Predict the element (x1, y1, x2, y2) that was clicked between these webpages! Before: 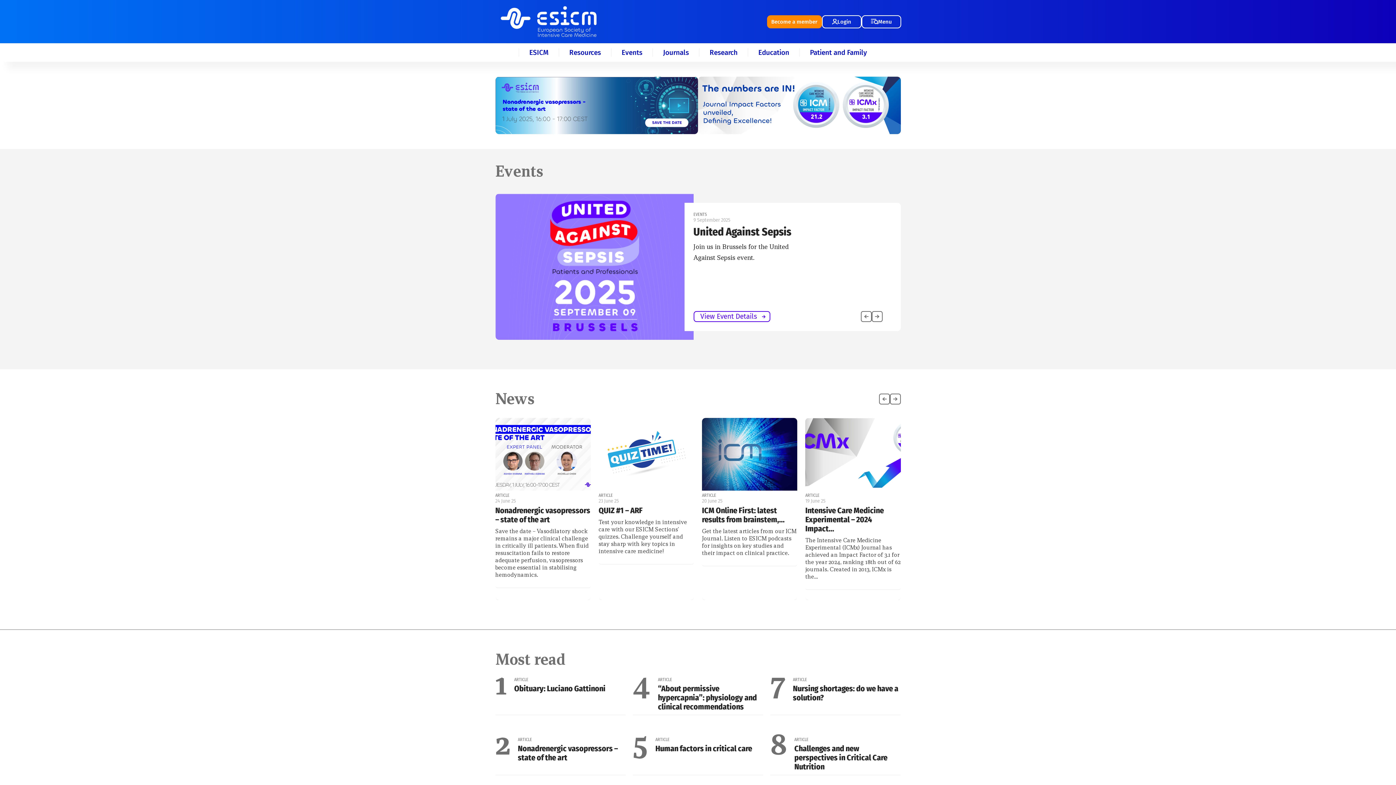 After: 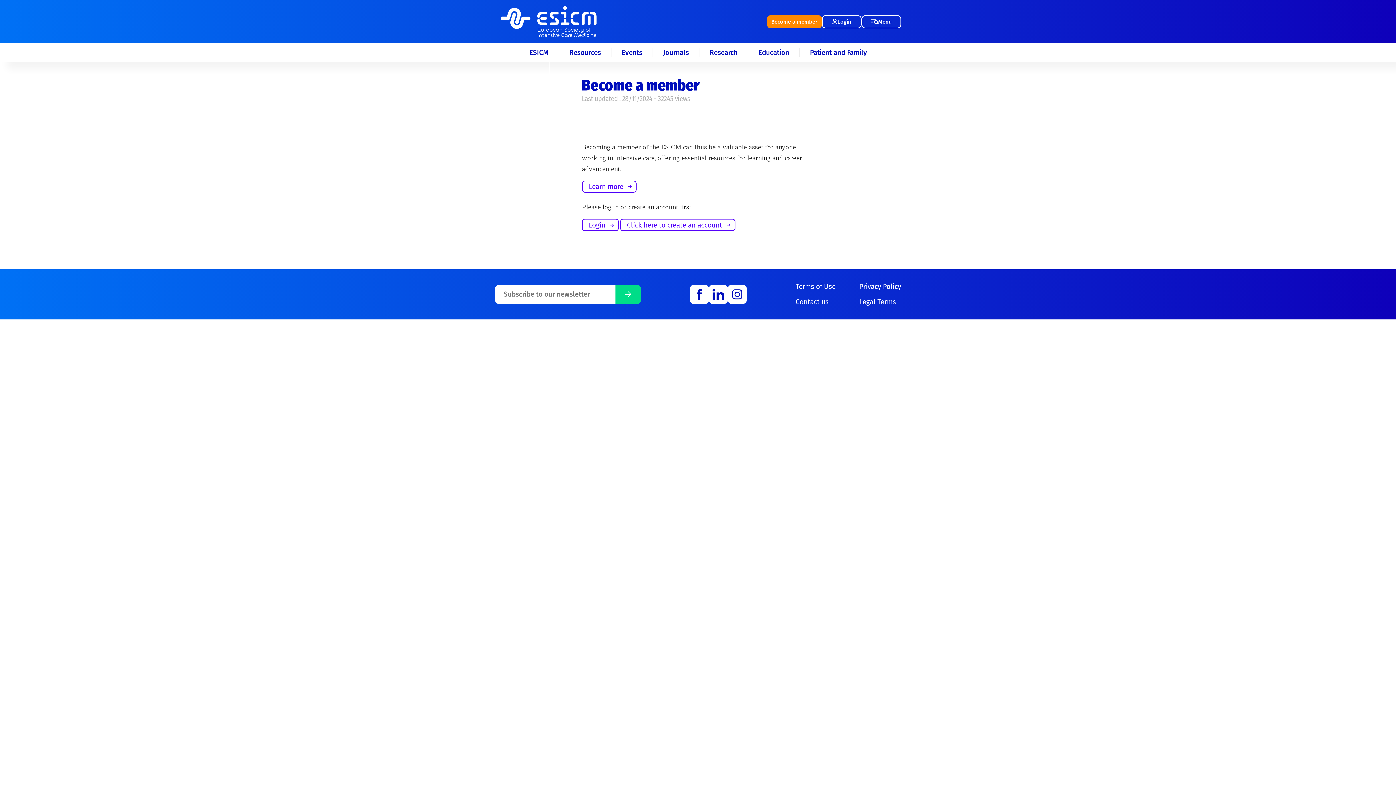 Action: label: Become a member bbox: (767, 15, 822, 28)